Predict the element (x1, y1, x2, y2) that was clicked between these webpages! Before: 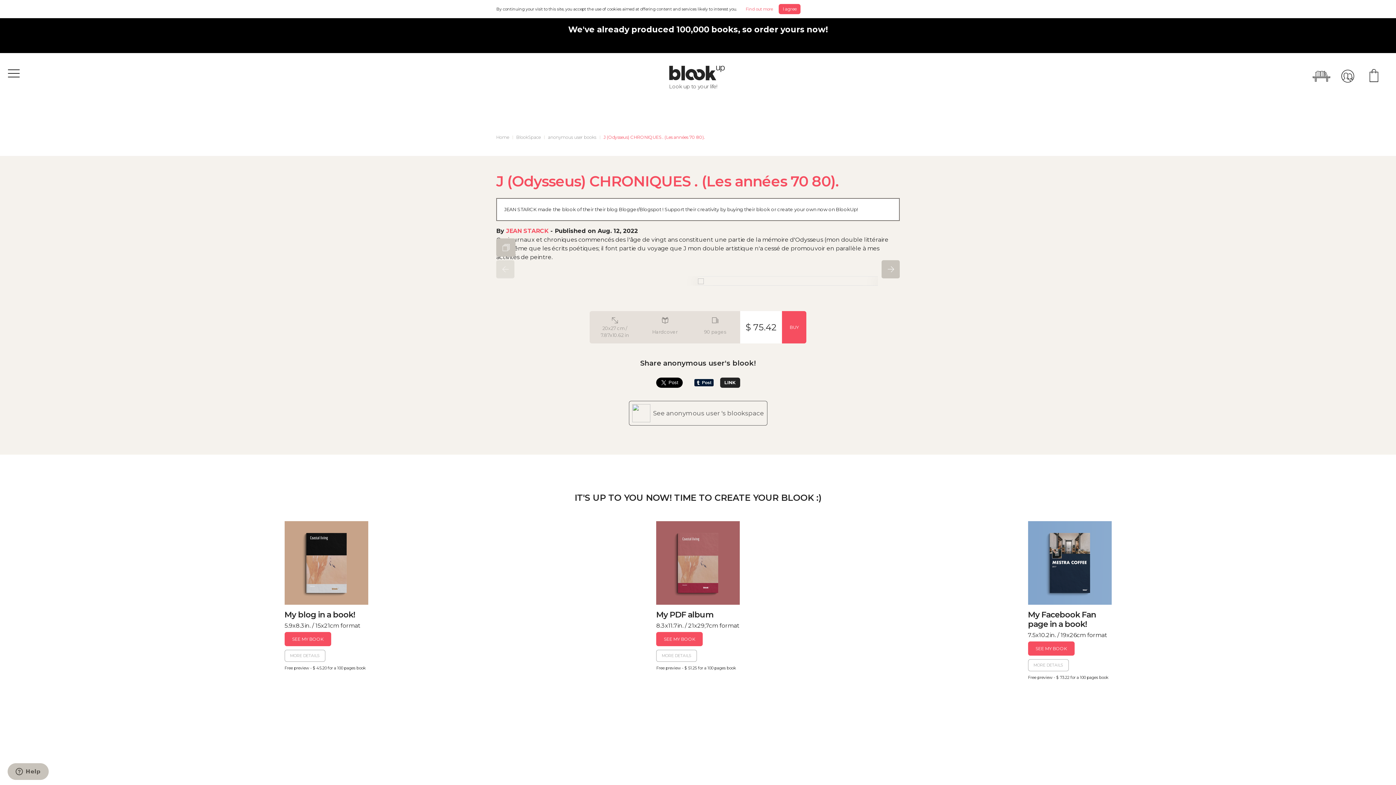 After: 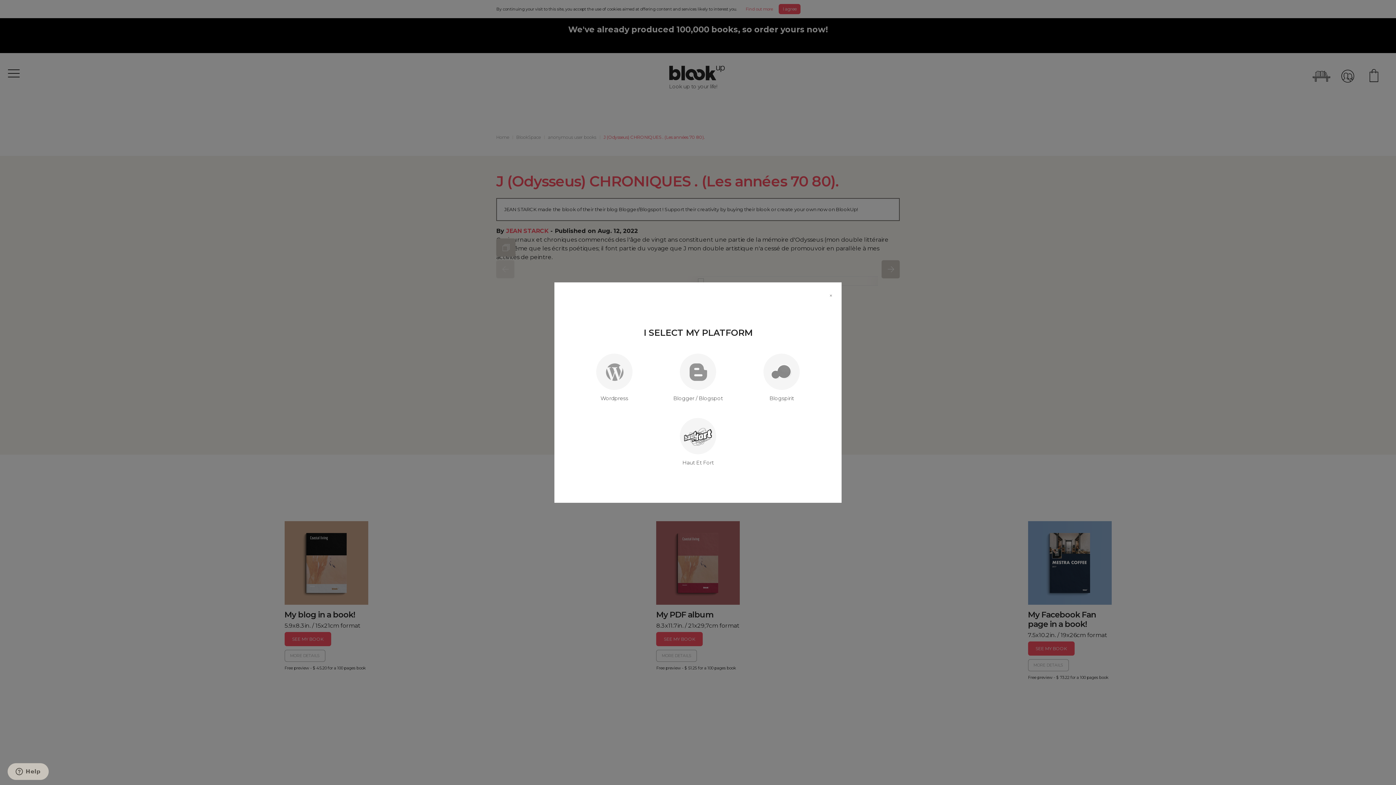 Action: bbox: (284, 632, 331, 646) label: SEE MY BOOK